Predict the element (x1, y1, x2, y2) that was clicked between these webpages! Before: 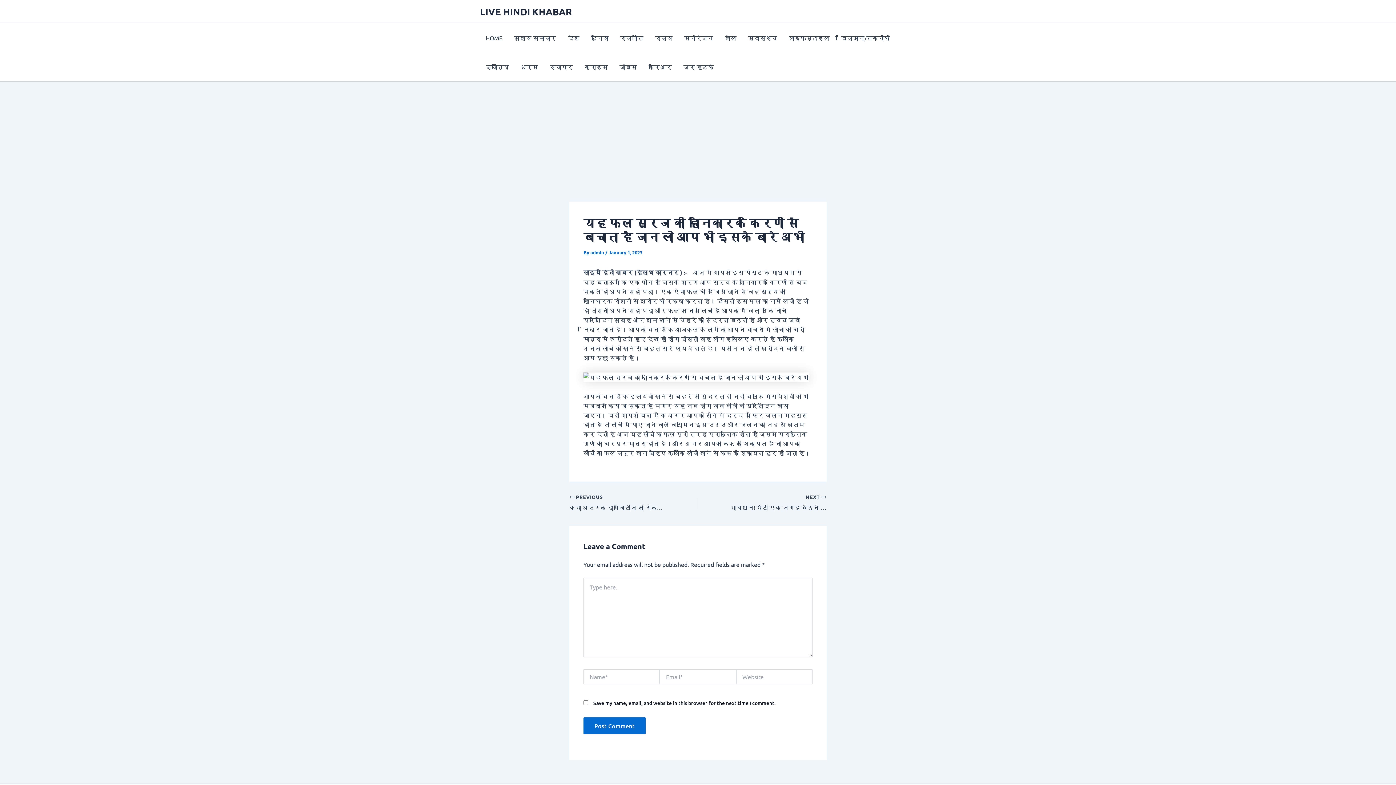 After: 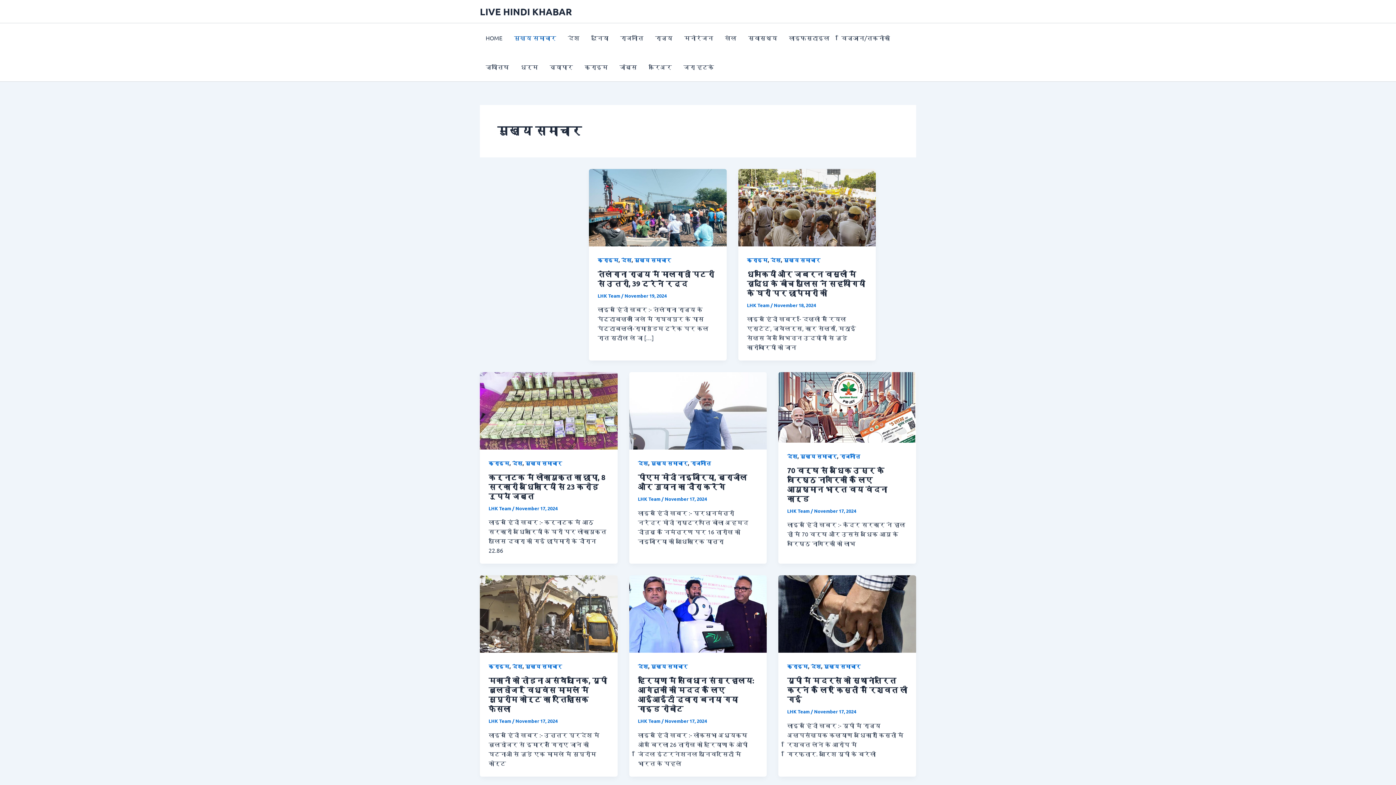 Action: bbox: (508, 23, 562, 52) label: मुख्य समाचार